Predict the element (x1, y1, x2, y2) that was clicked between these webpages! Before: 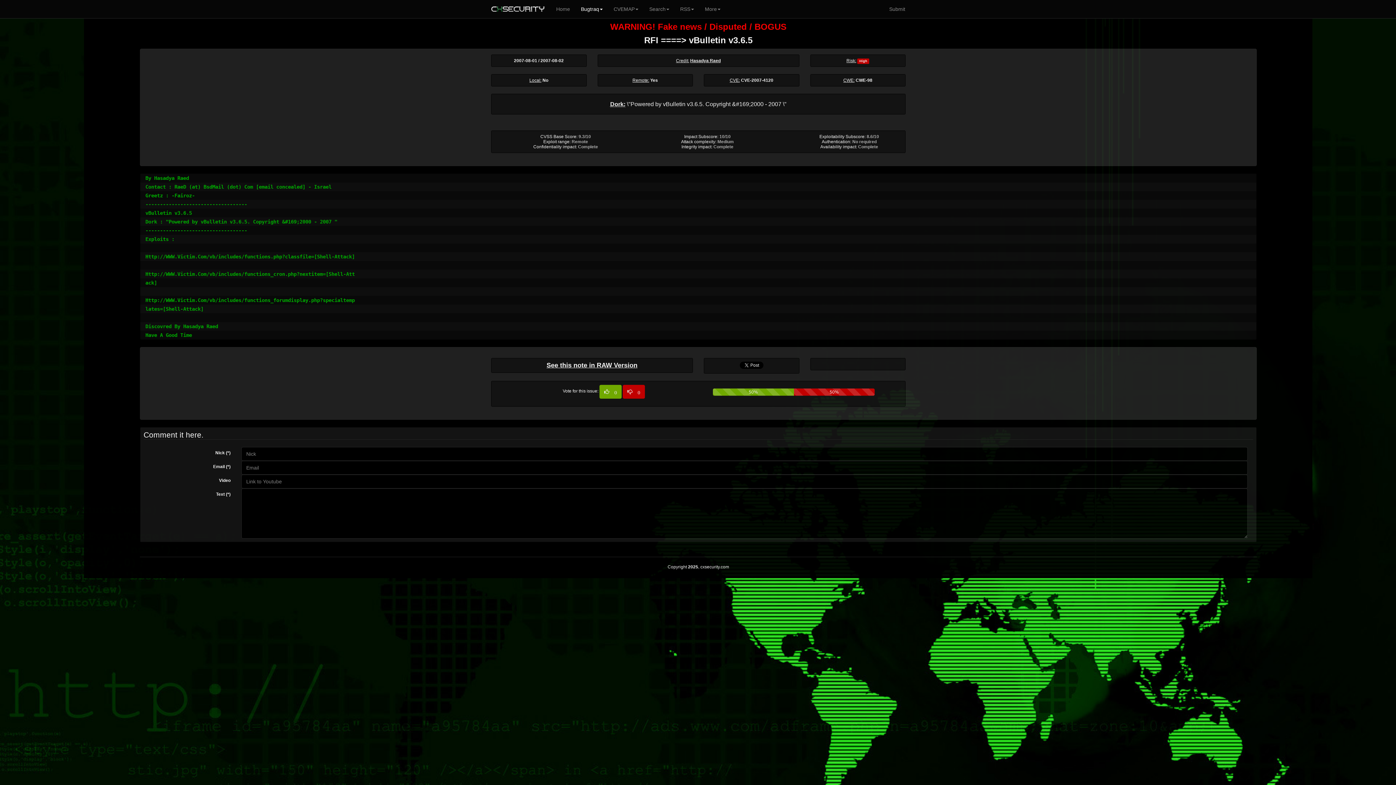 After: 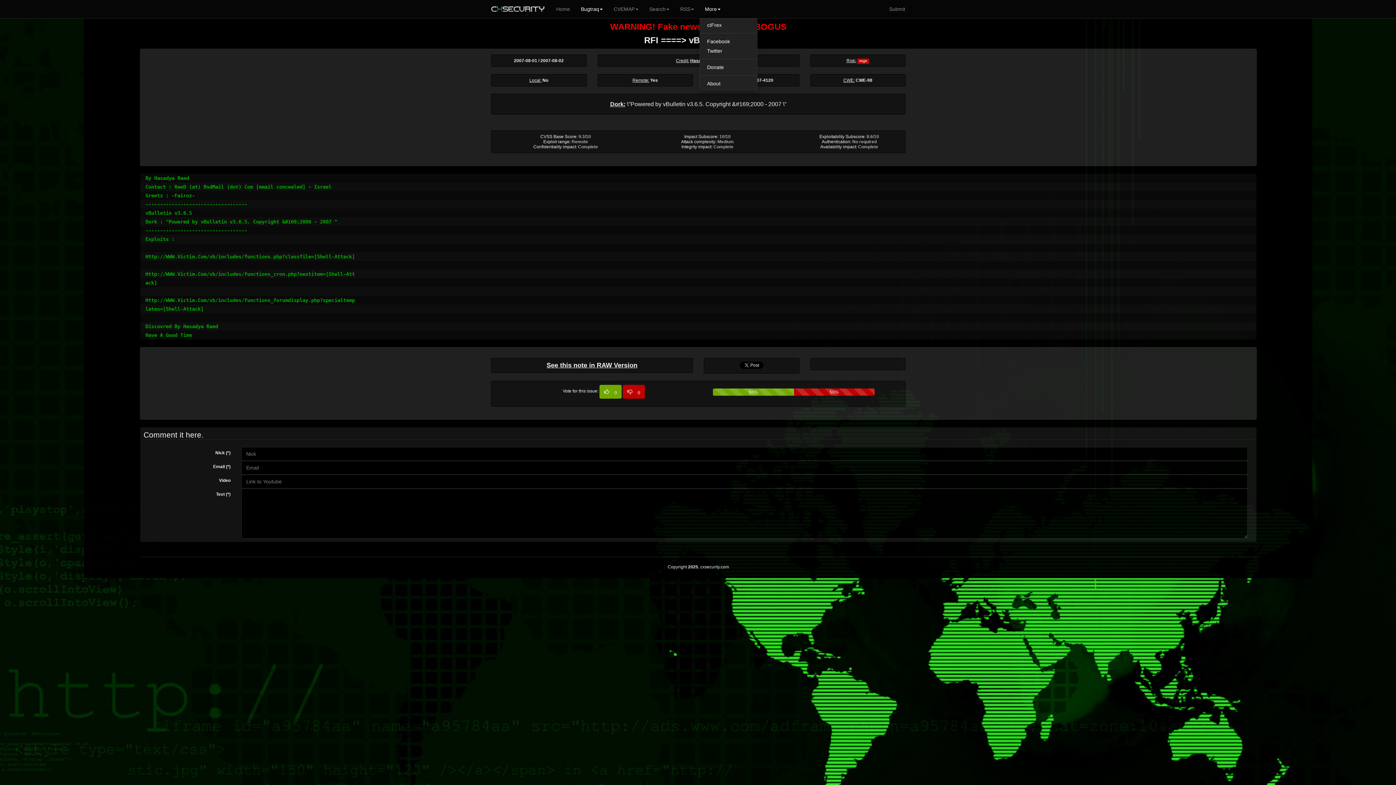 Action: bbox: (699, 0, 726, 18) label: More